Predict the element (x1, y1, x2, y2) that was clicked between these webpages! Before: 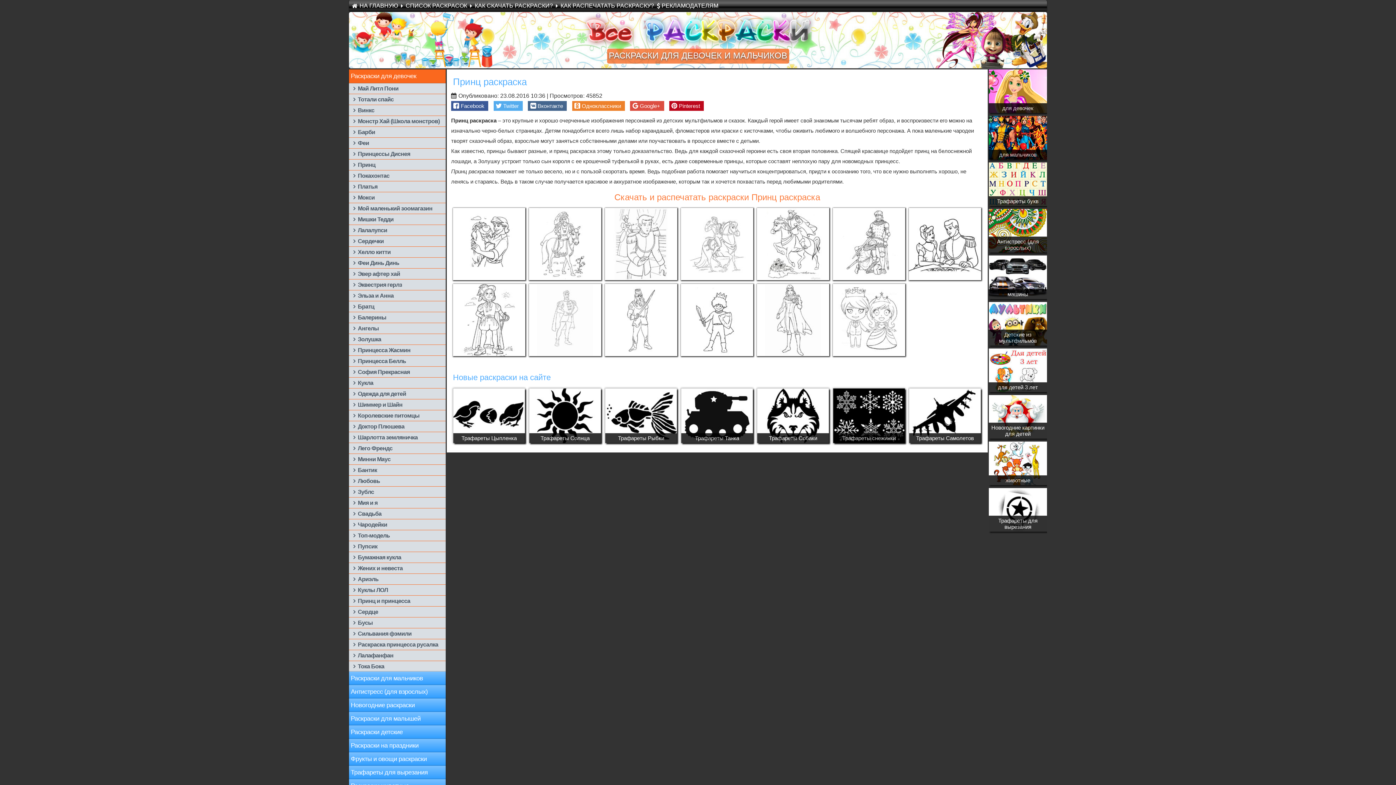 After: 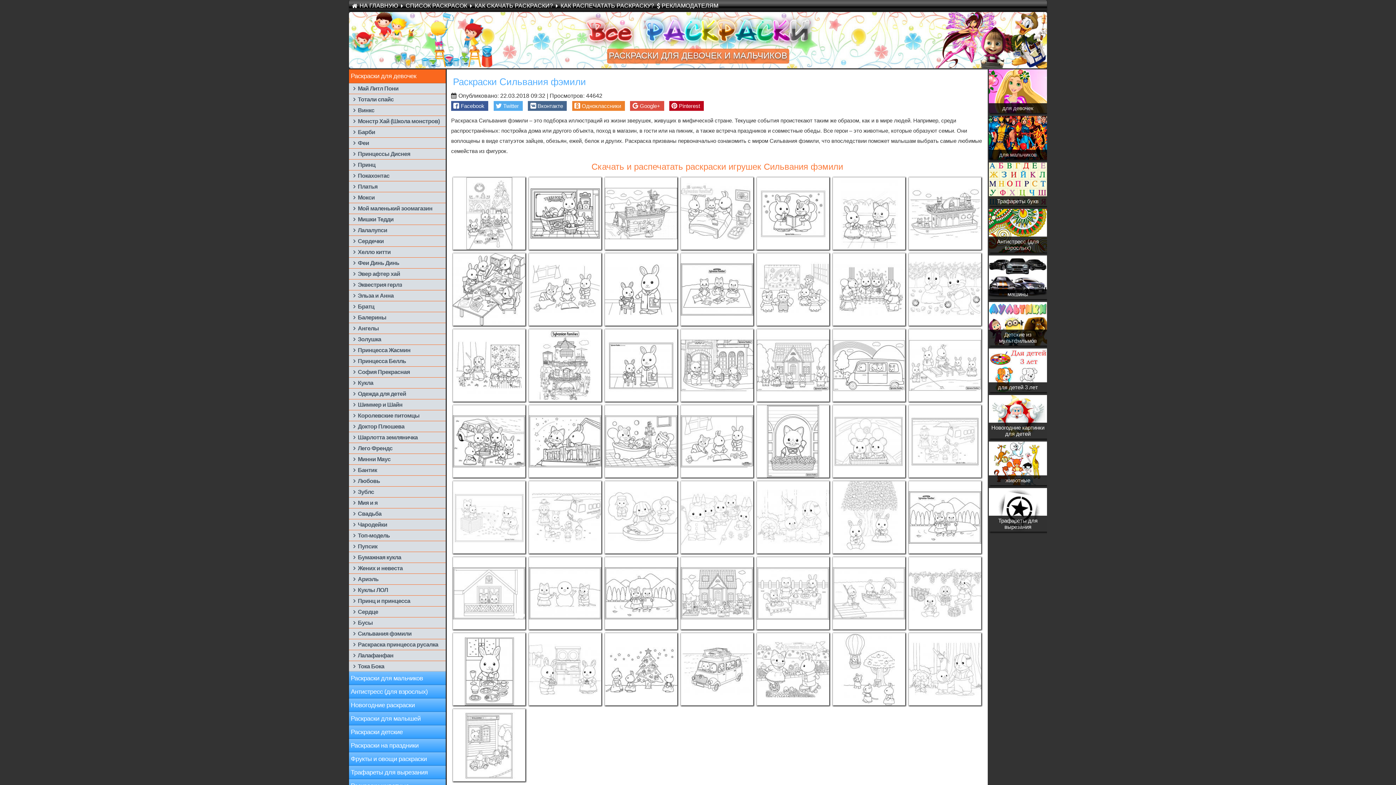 Action: bbox: (349, 628, 445, 639) label: Сильвания фэмили